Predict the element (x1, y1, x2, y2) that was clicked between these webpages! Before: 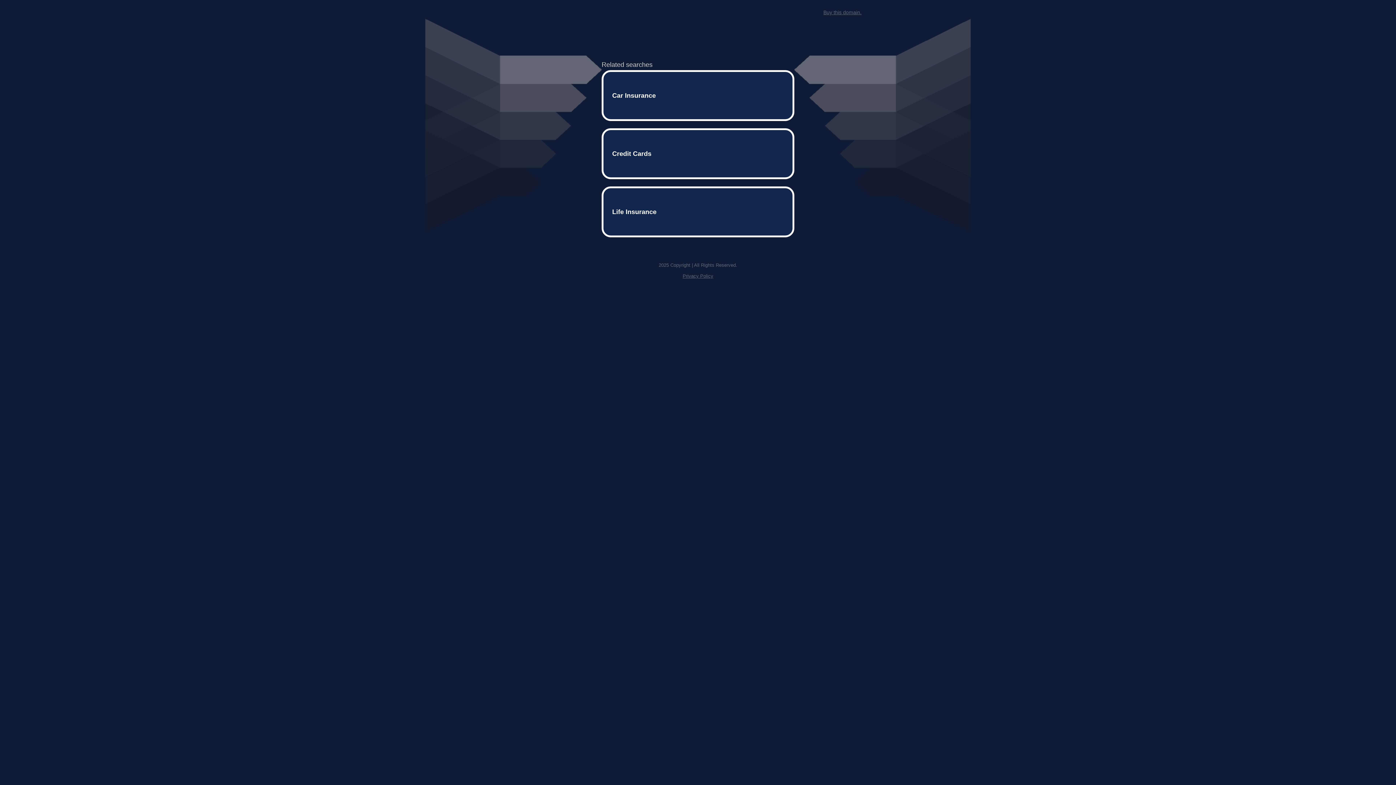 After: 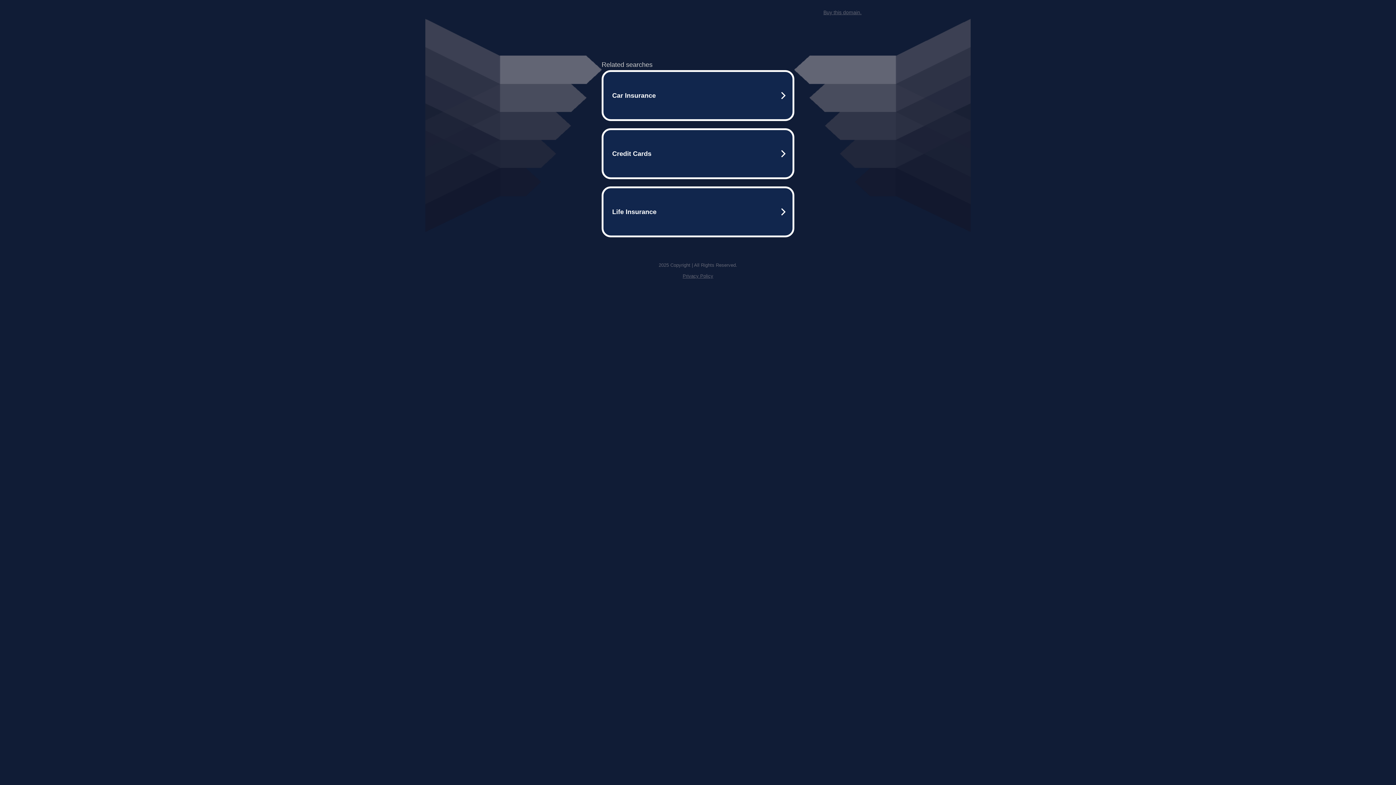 Action: label: Buy this domain. bbox: (823, 9, 861, 15)